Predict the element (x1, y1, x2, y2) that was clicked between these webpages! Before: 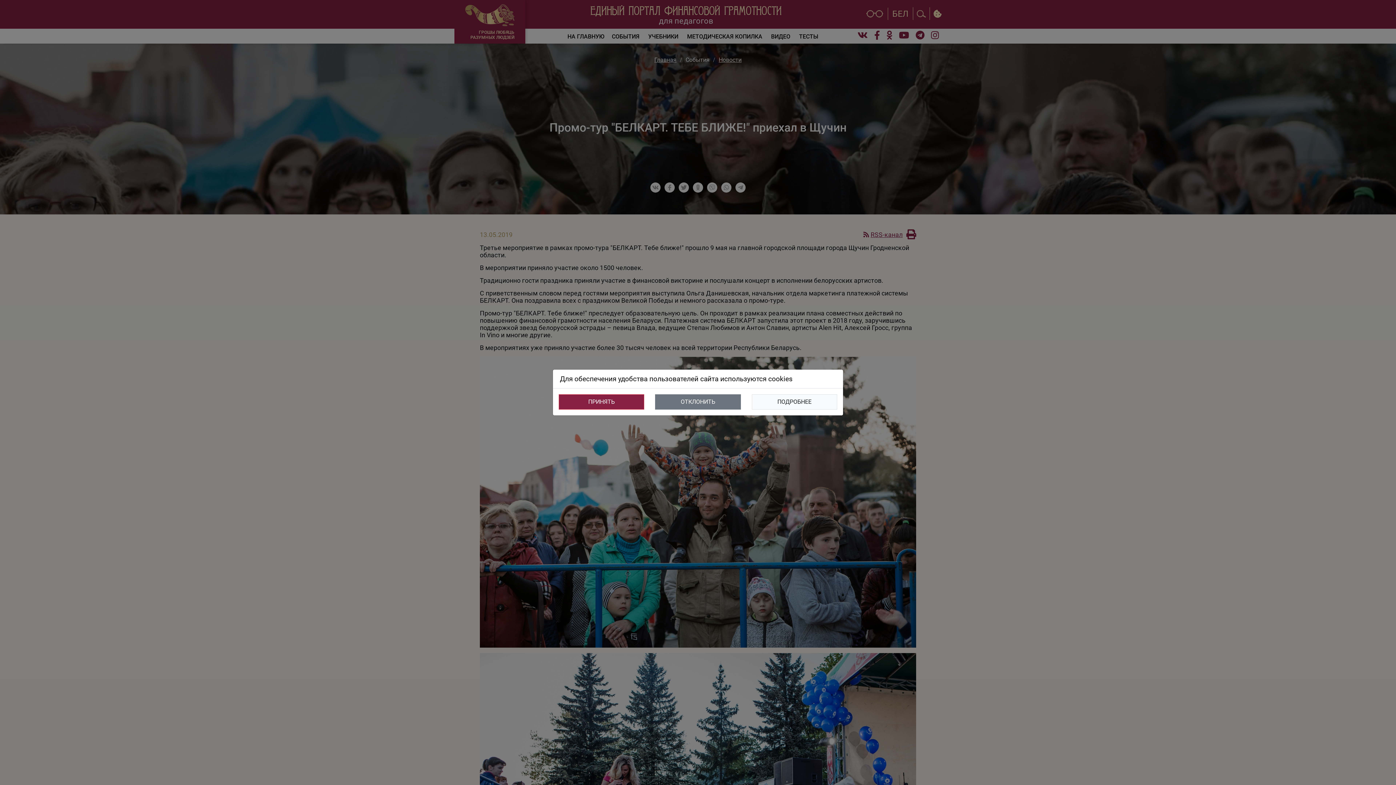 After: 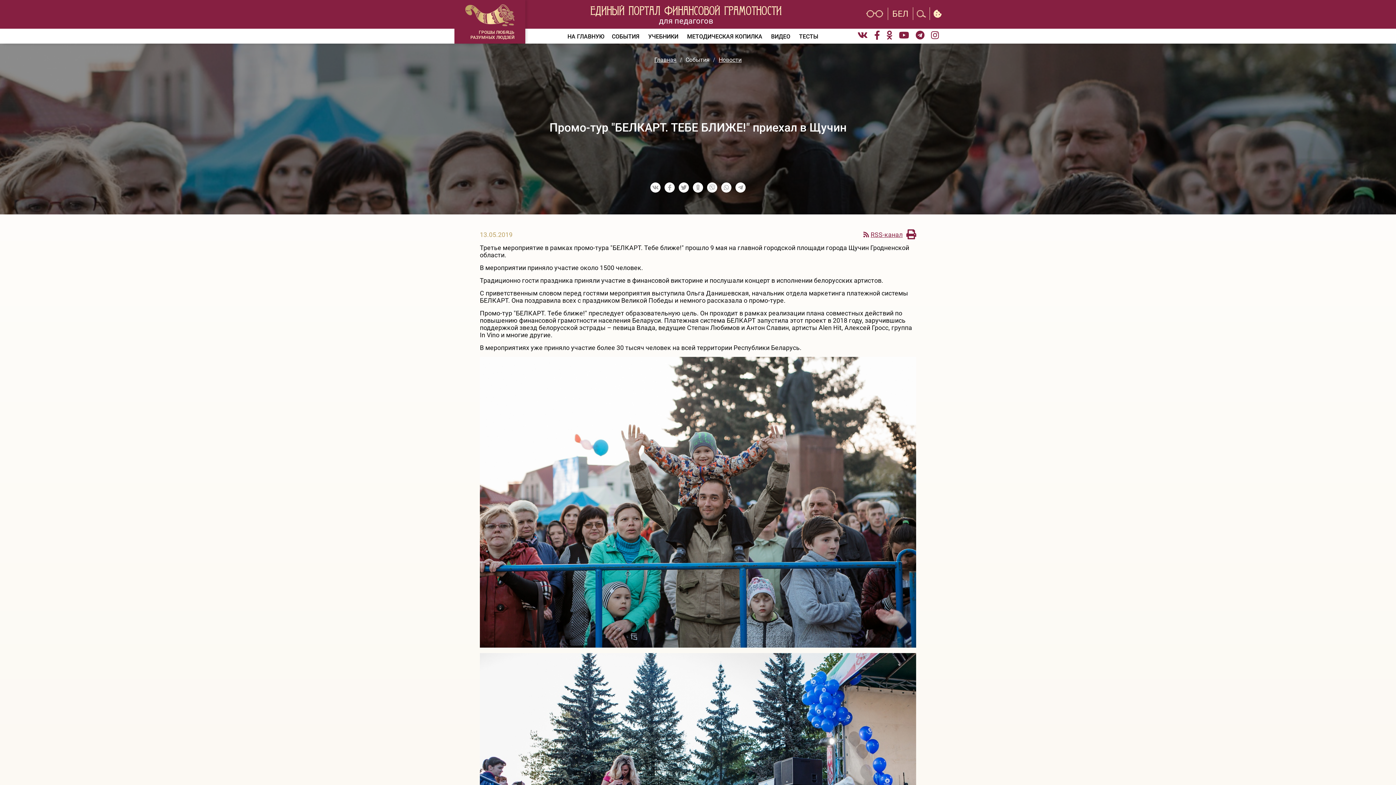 Action: label: ПРИНЯТЬ bbox: (558, 394, 644, 409)